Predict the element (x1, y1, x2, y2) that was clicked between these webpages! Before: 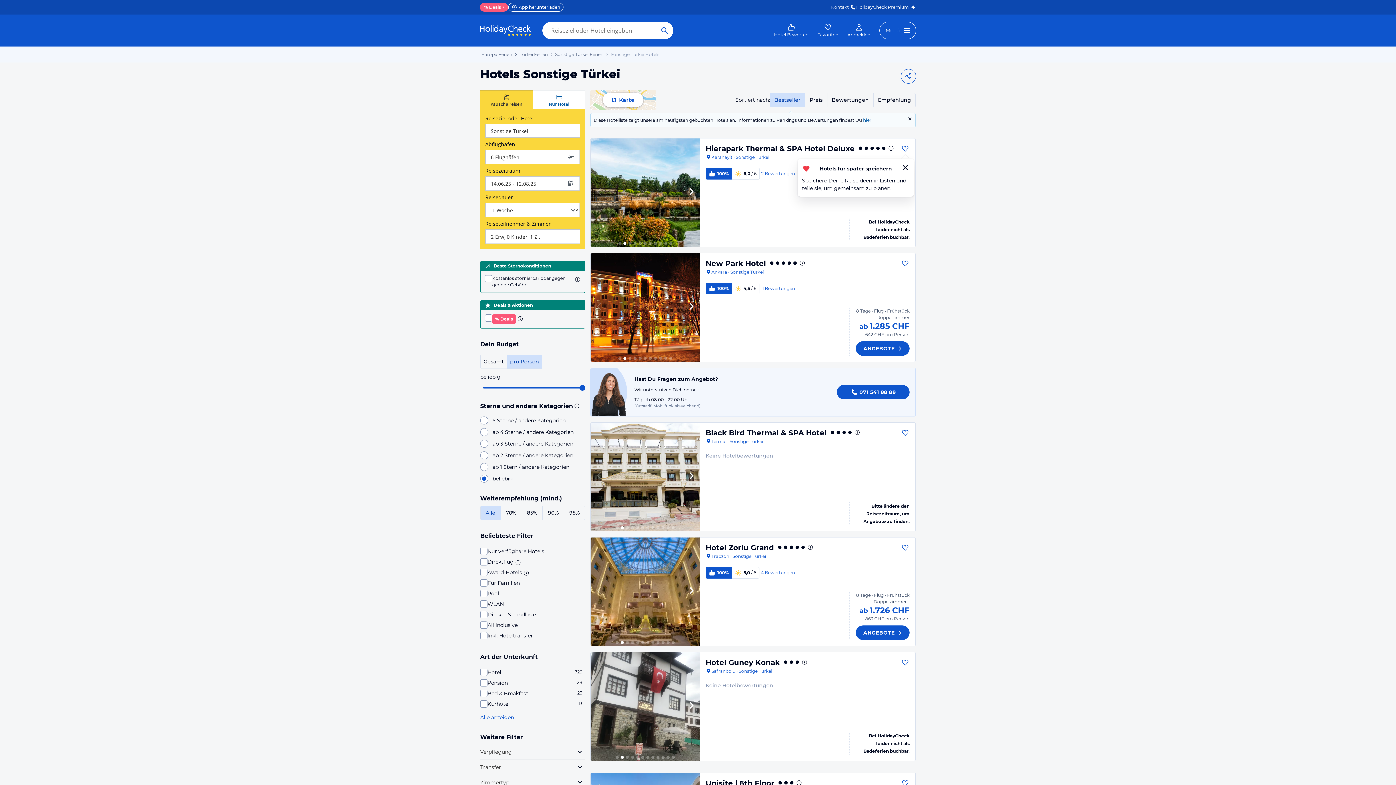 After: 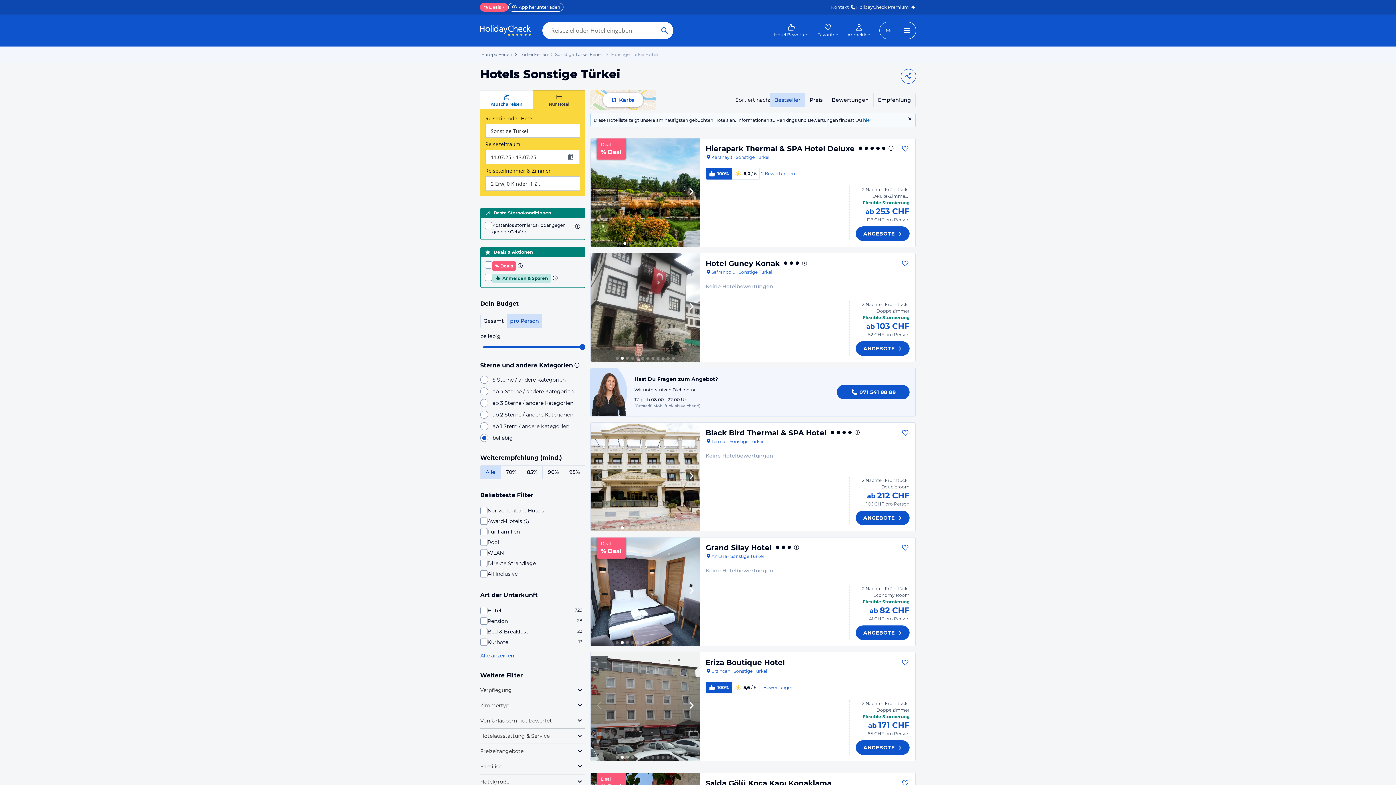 Action: label: Nur Hotel bbox: (532, 89, 585, 109)